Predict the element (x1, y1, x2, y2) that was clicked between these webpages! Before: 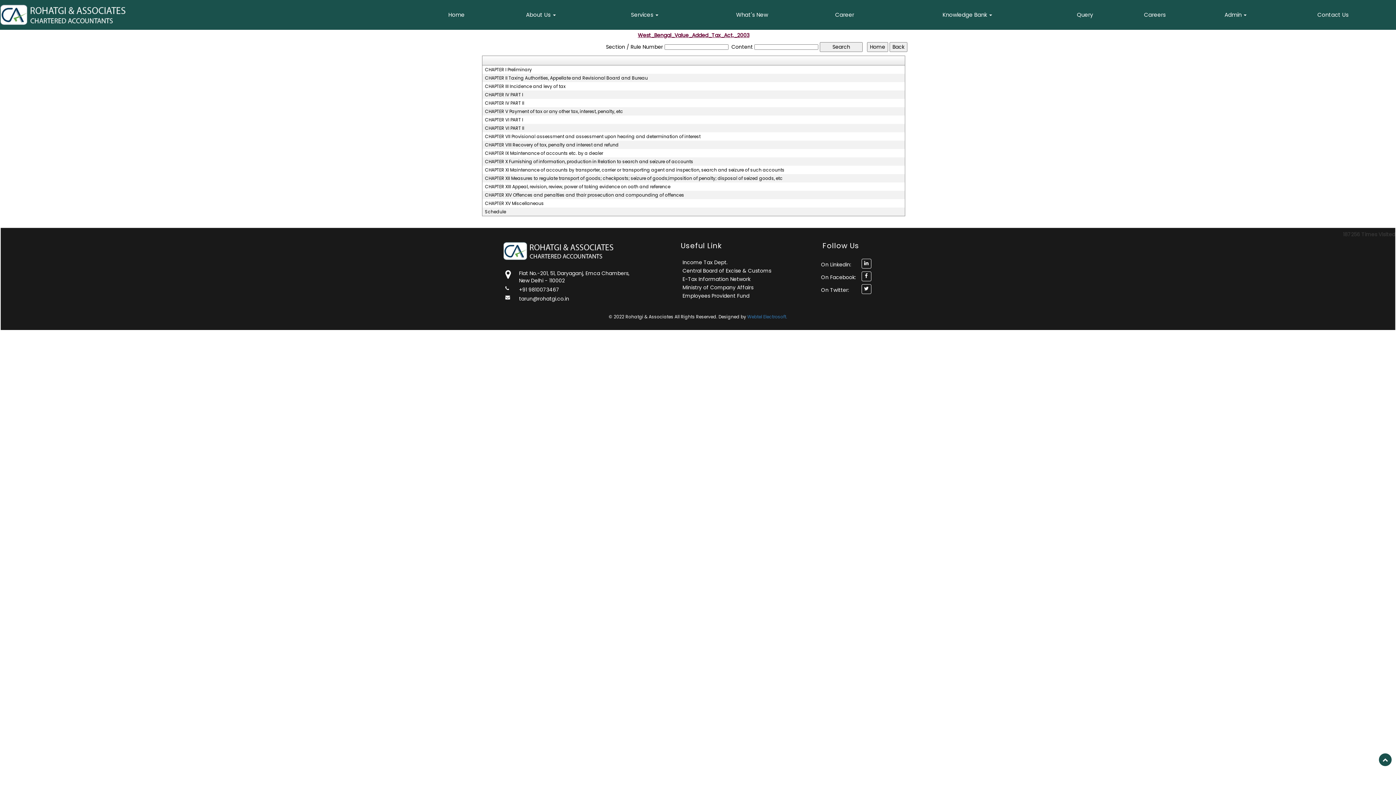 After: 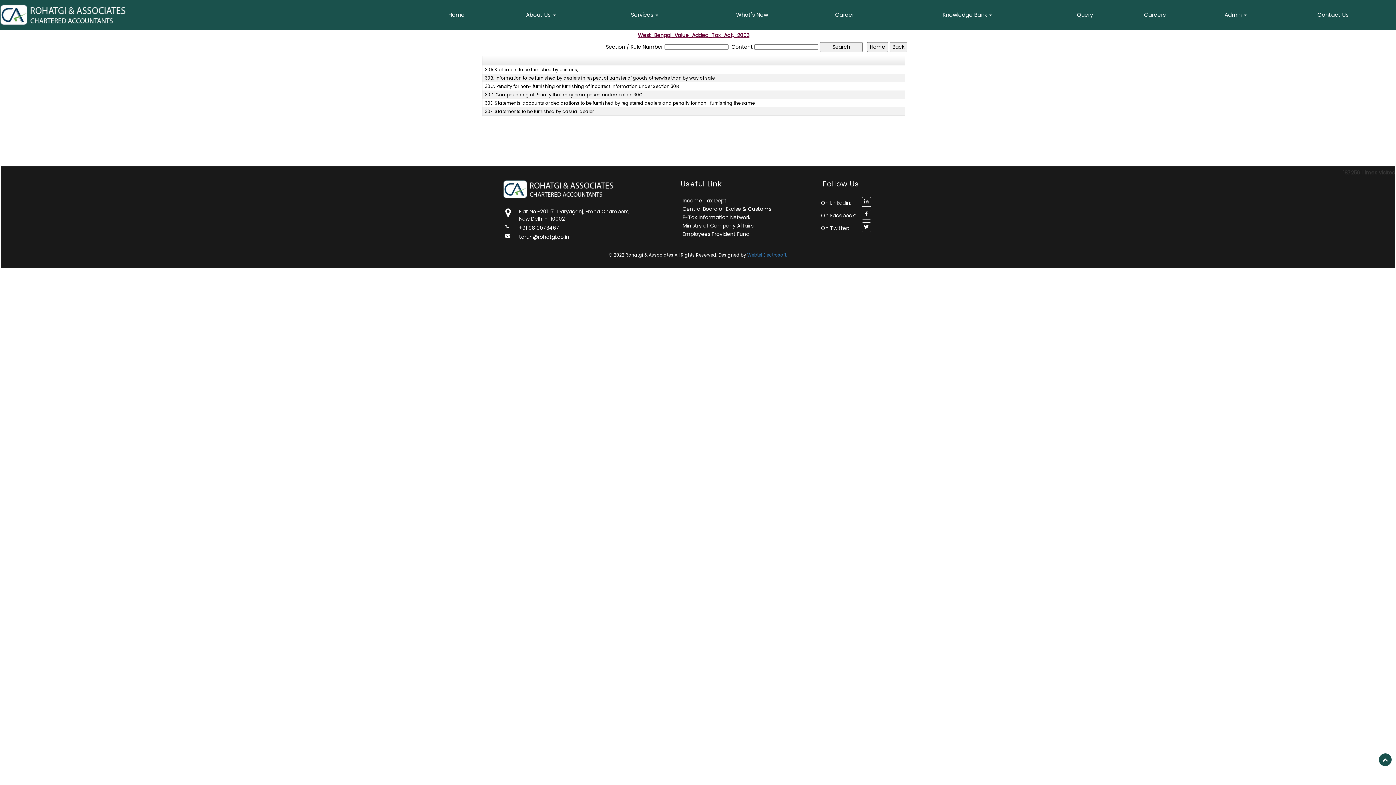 Action: bbox: (485, 100, 898, 106) label: CHAPTER IV PART II